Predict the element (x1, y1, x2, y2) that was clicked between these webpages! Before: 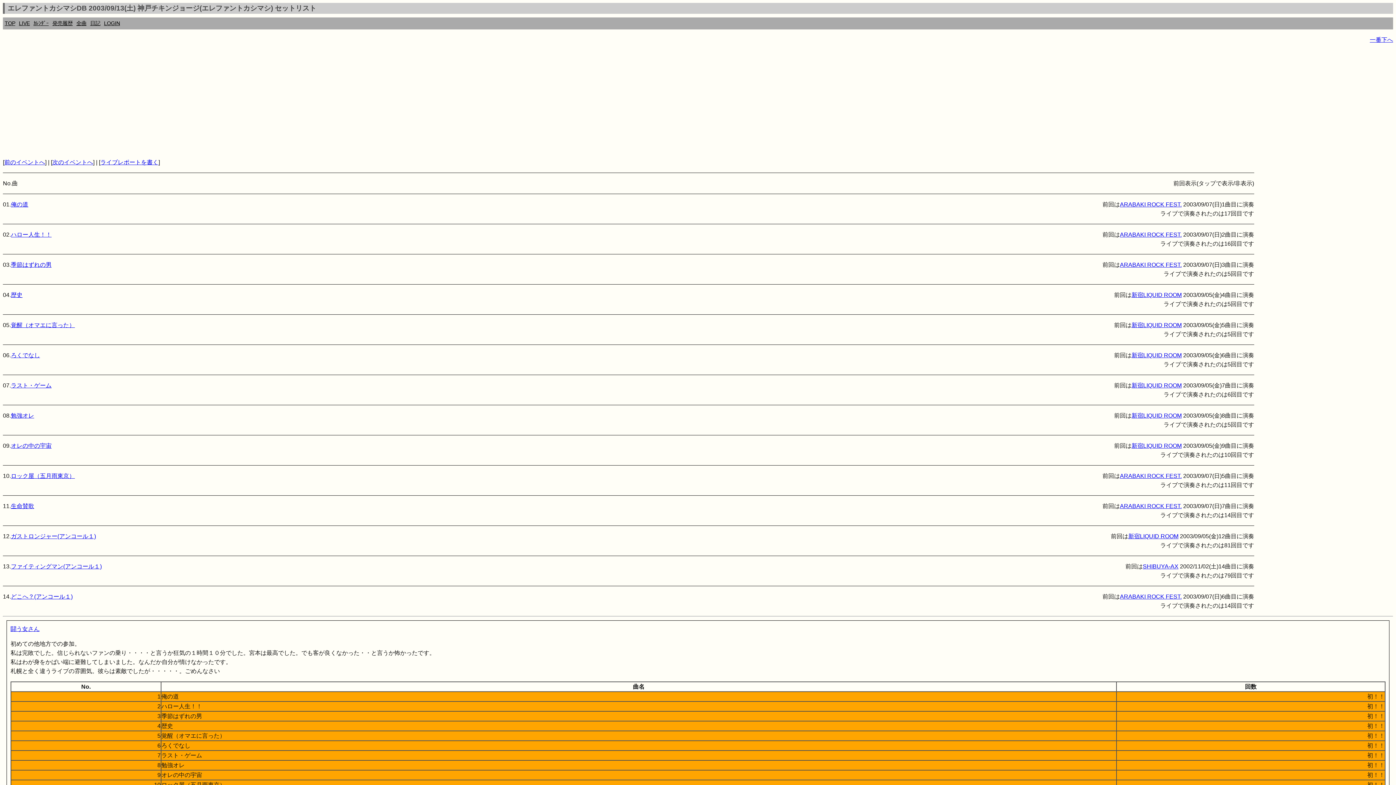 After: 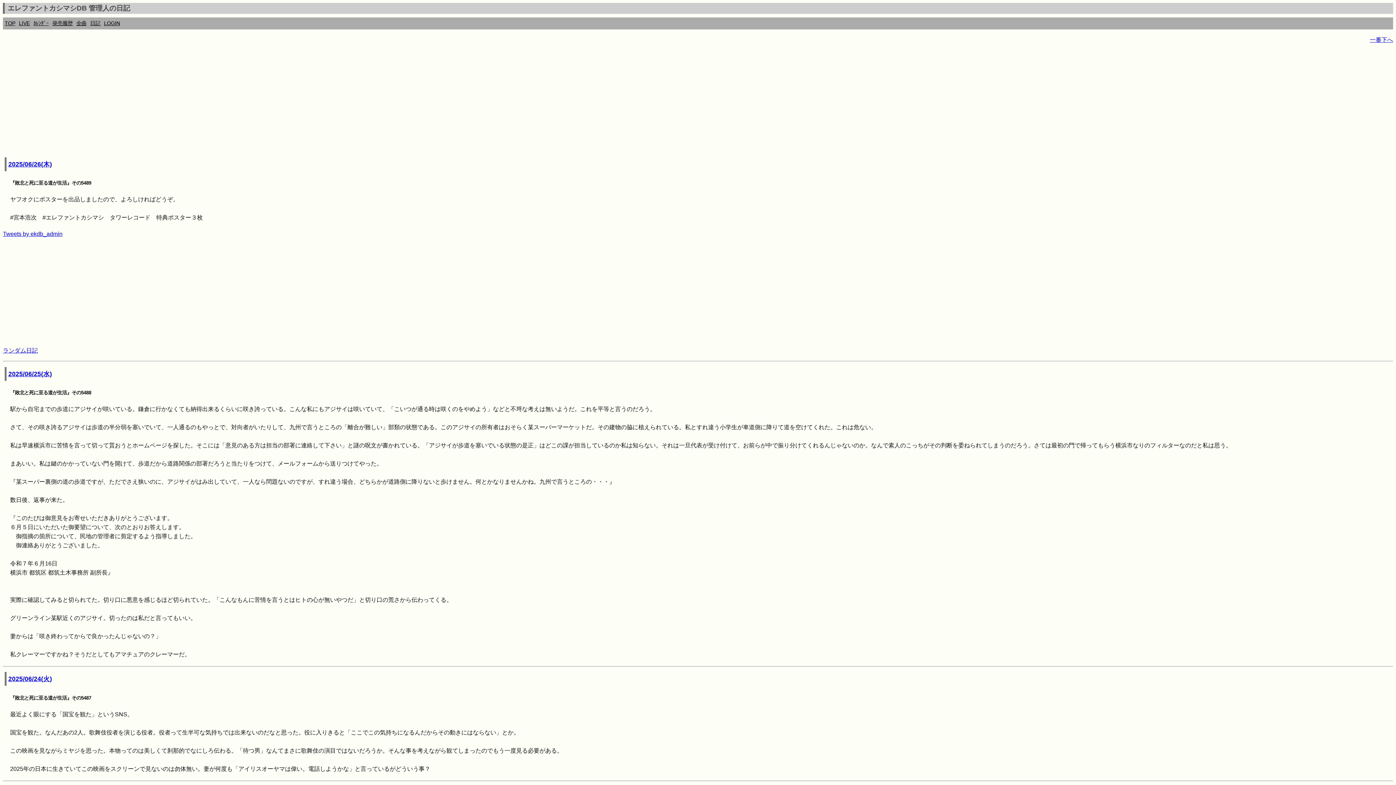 Action: bbox: (88, 17, 102, 29) label: 日記